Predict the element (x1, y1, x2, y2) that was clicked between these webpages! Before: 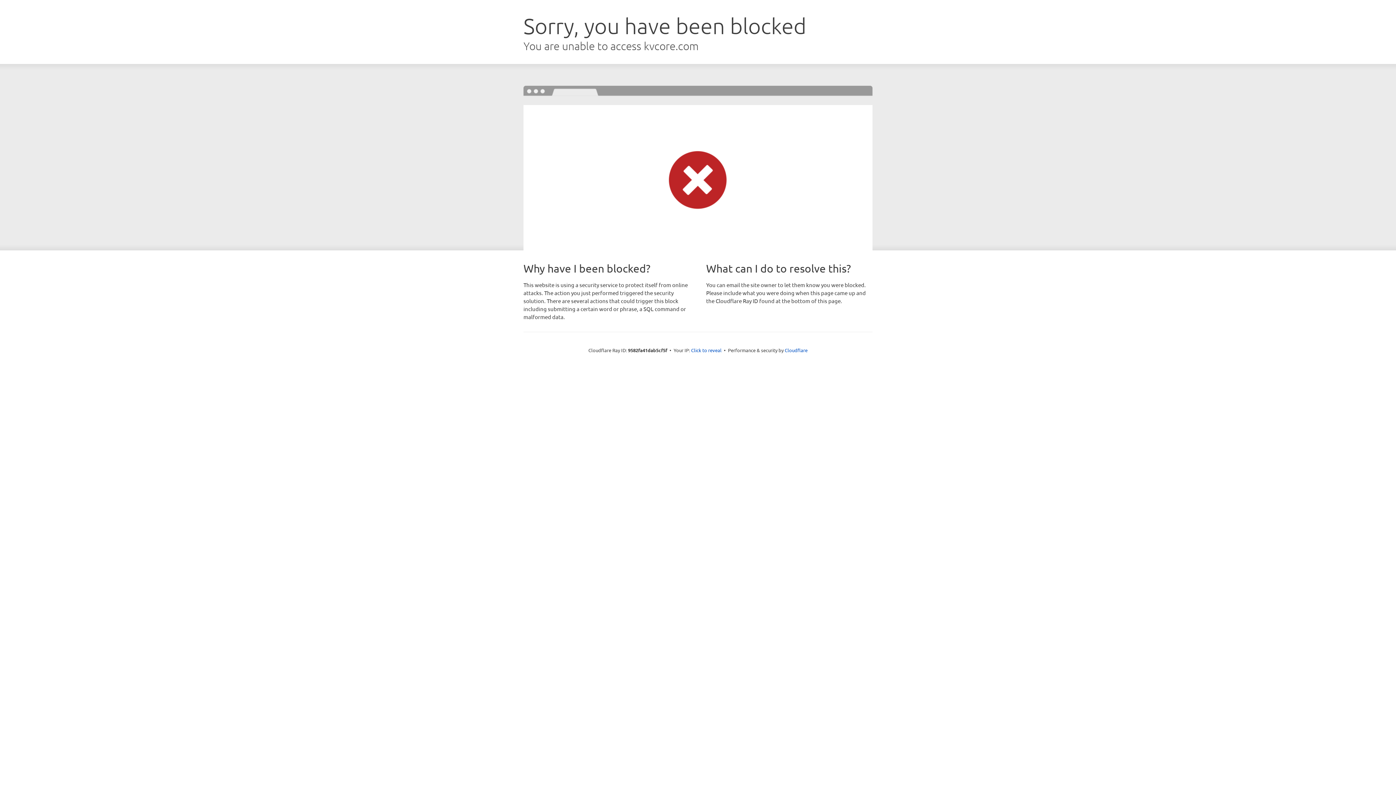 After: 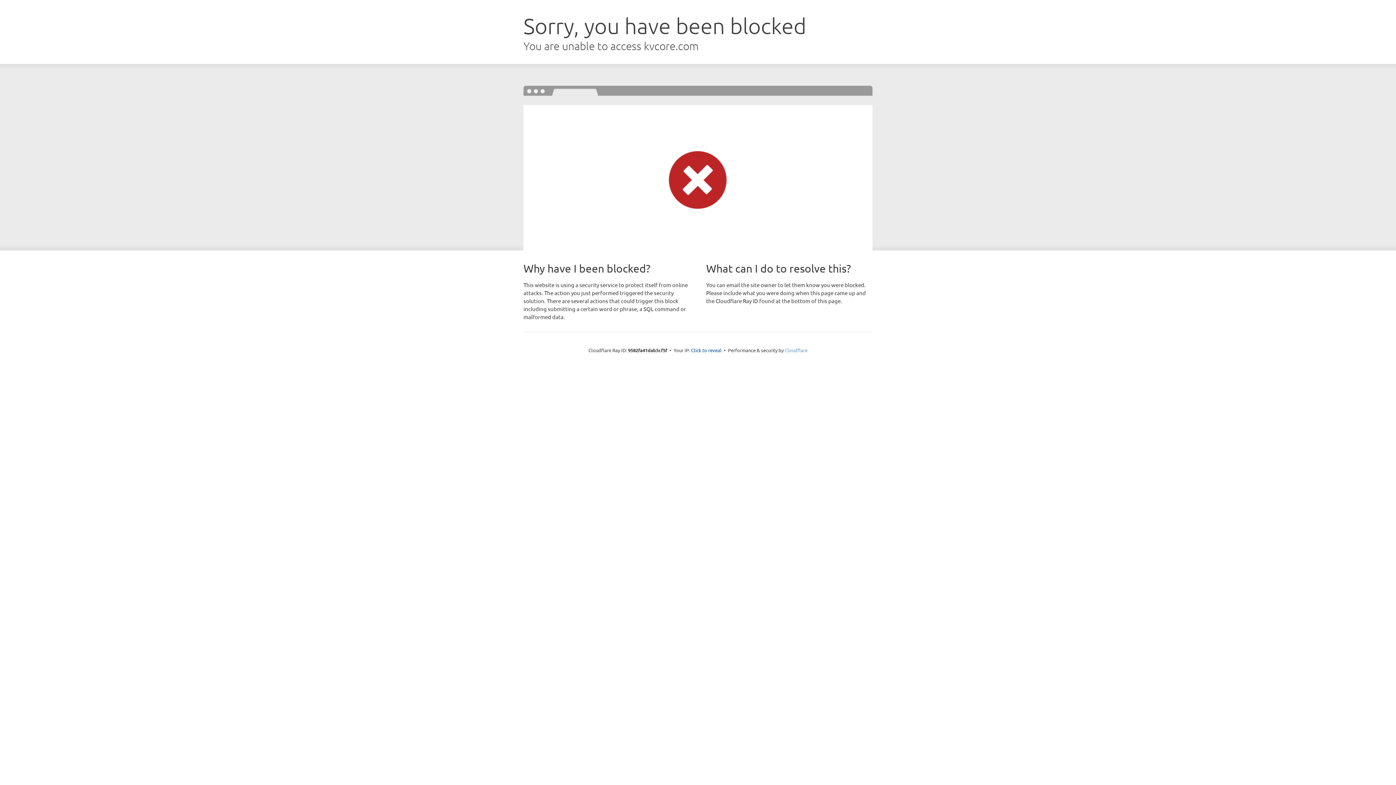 Action: label: Cloudflare bbox: (784, 347, 807, 353)